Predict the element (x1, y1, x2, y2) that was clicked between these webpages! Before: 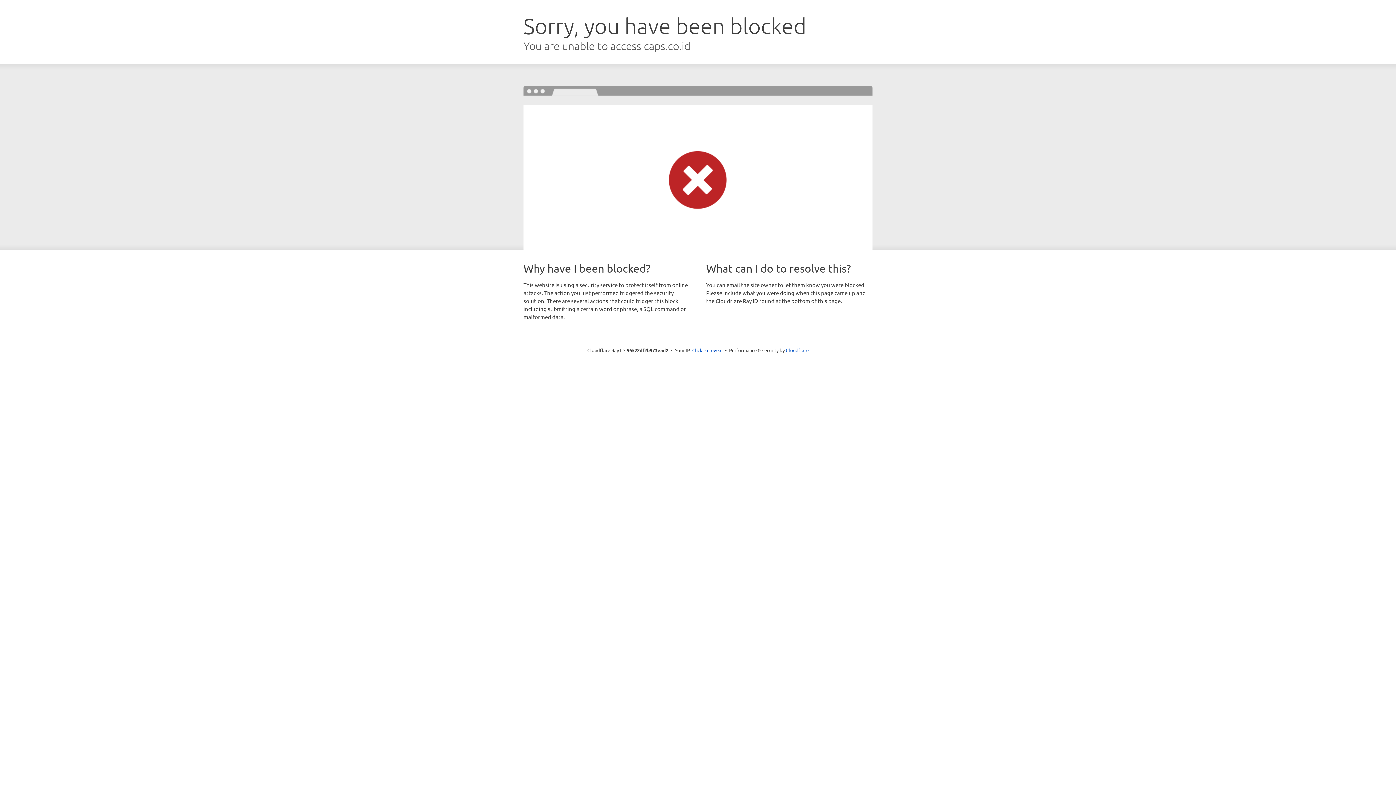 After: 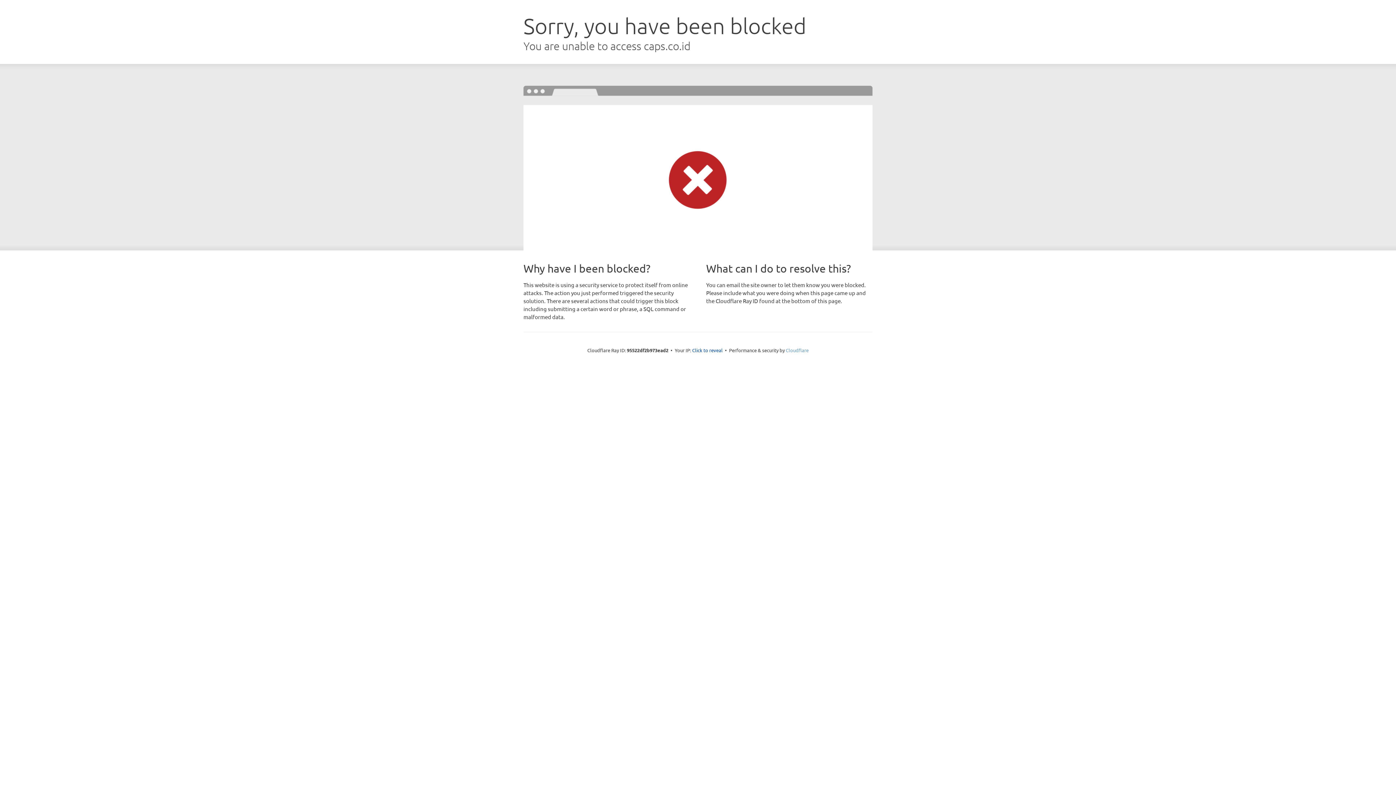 Action: bbox: (786, 347, 808, 353) label: Cloudflare